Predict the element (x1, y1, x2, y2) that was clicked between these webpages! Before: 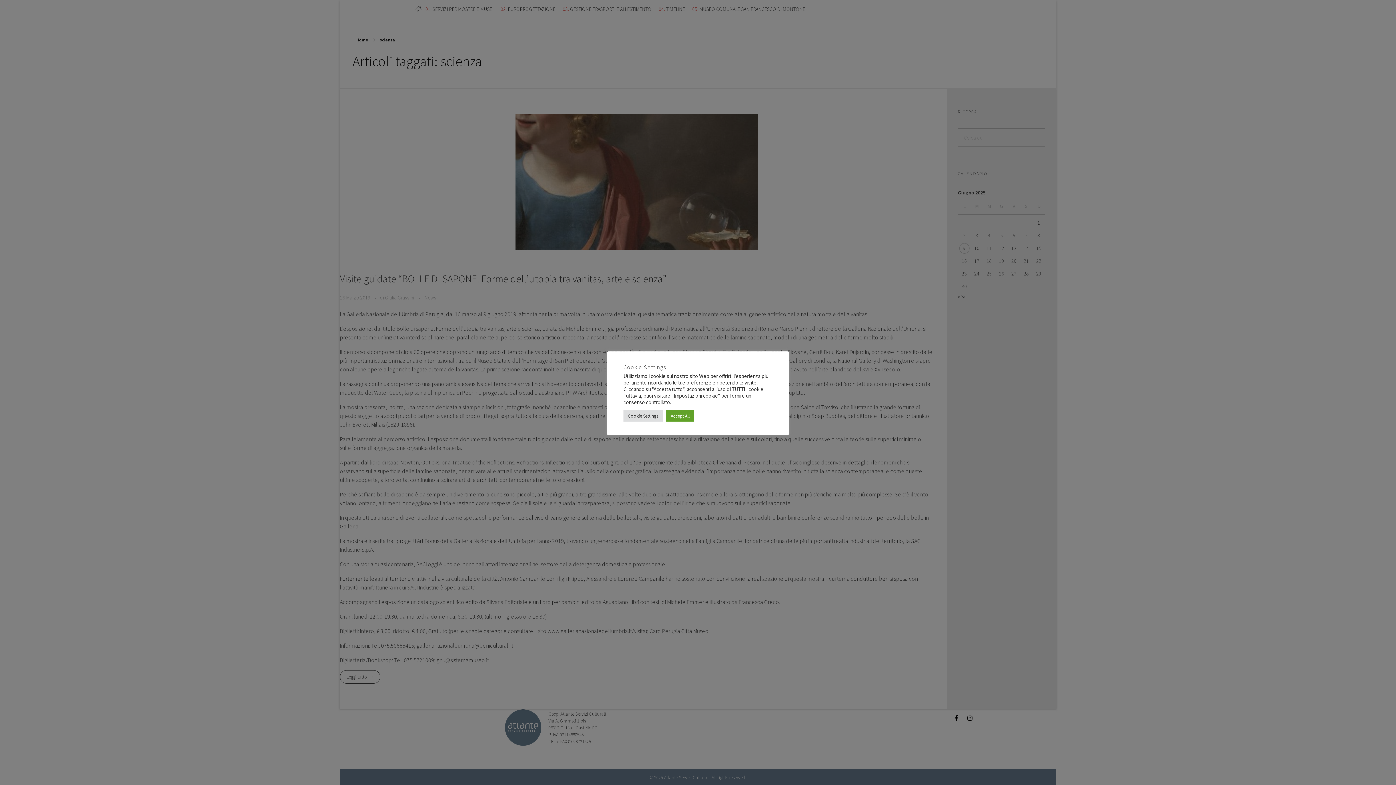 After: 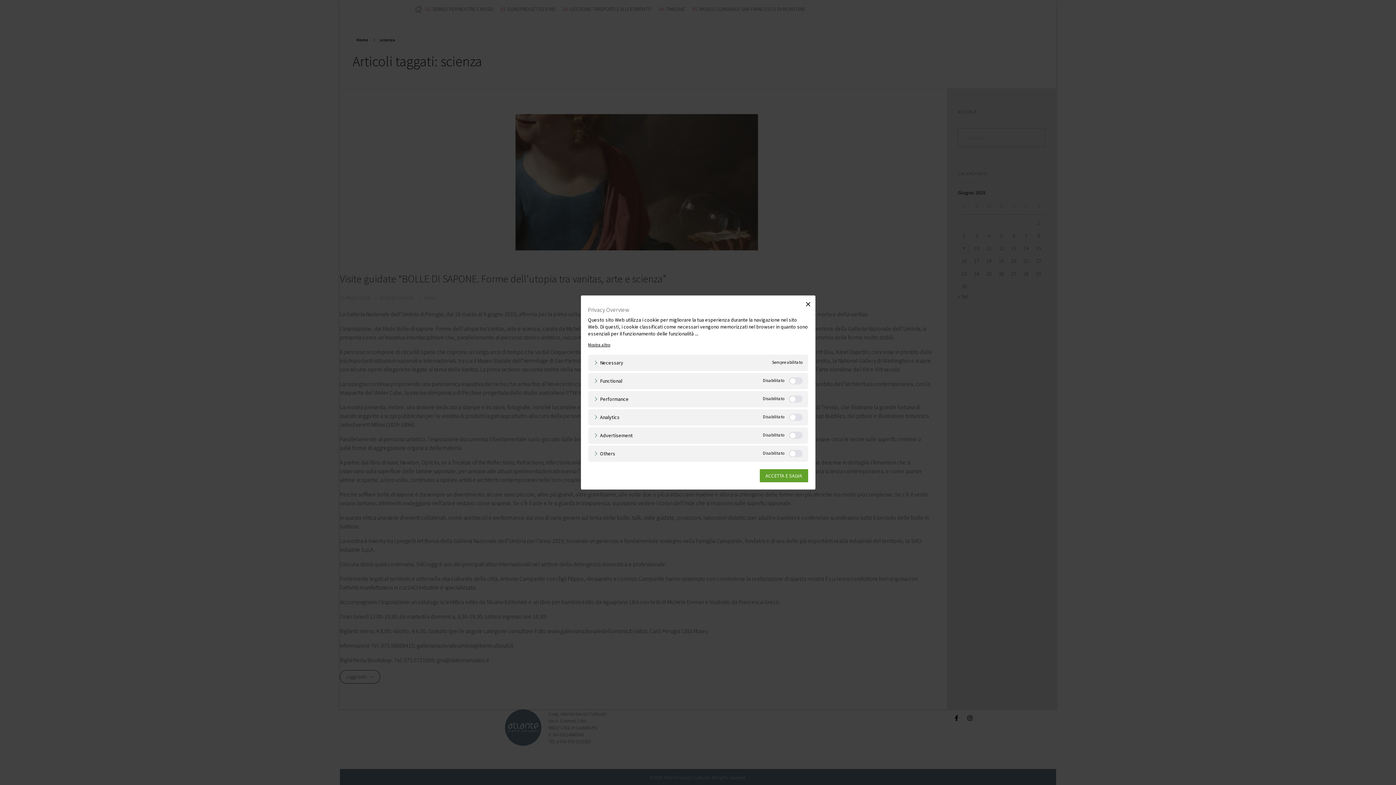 Action: label: Cookie Settings bbox: (623, 410, 662, 421)